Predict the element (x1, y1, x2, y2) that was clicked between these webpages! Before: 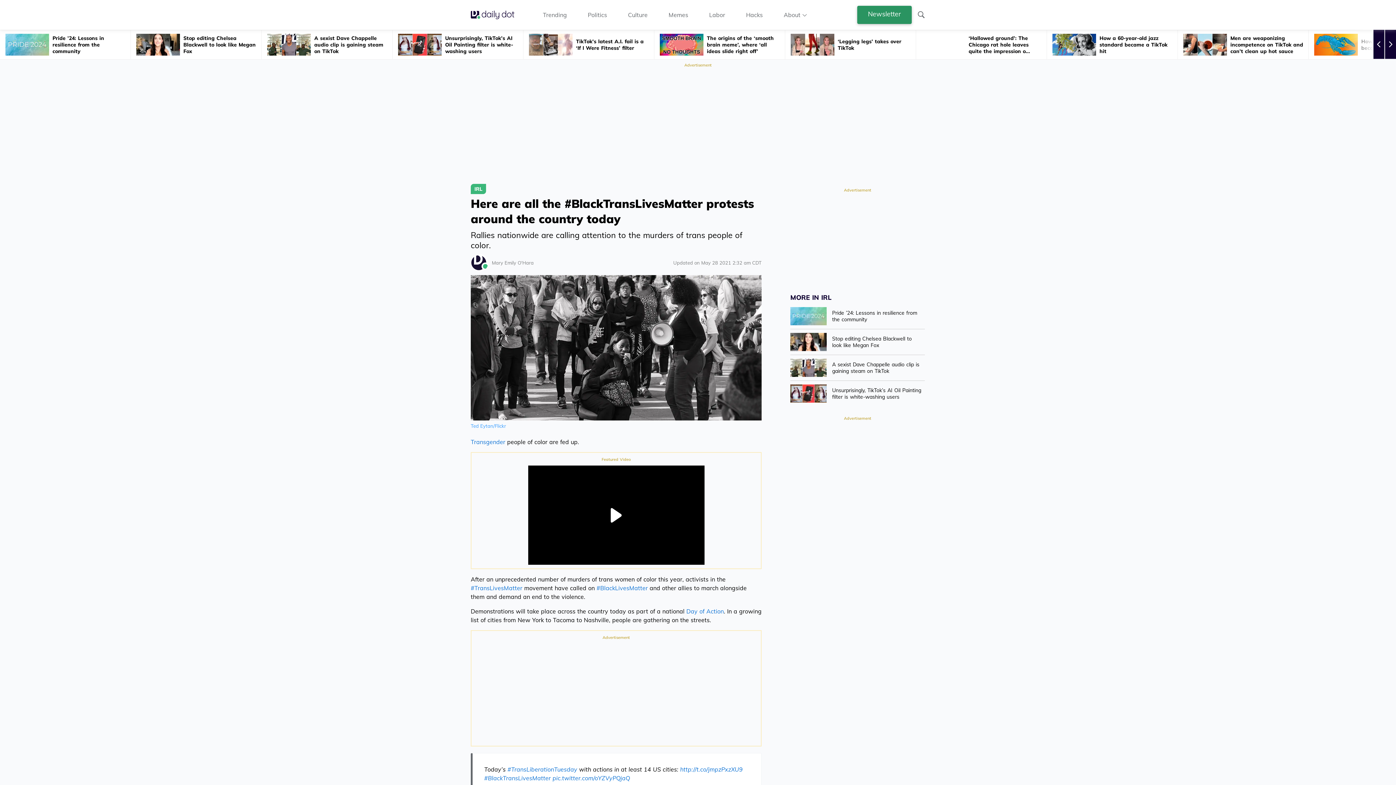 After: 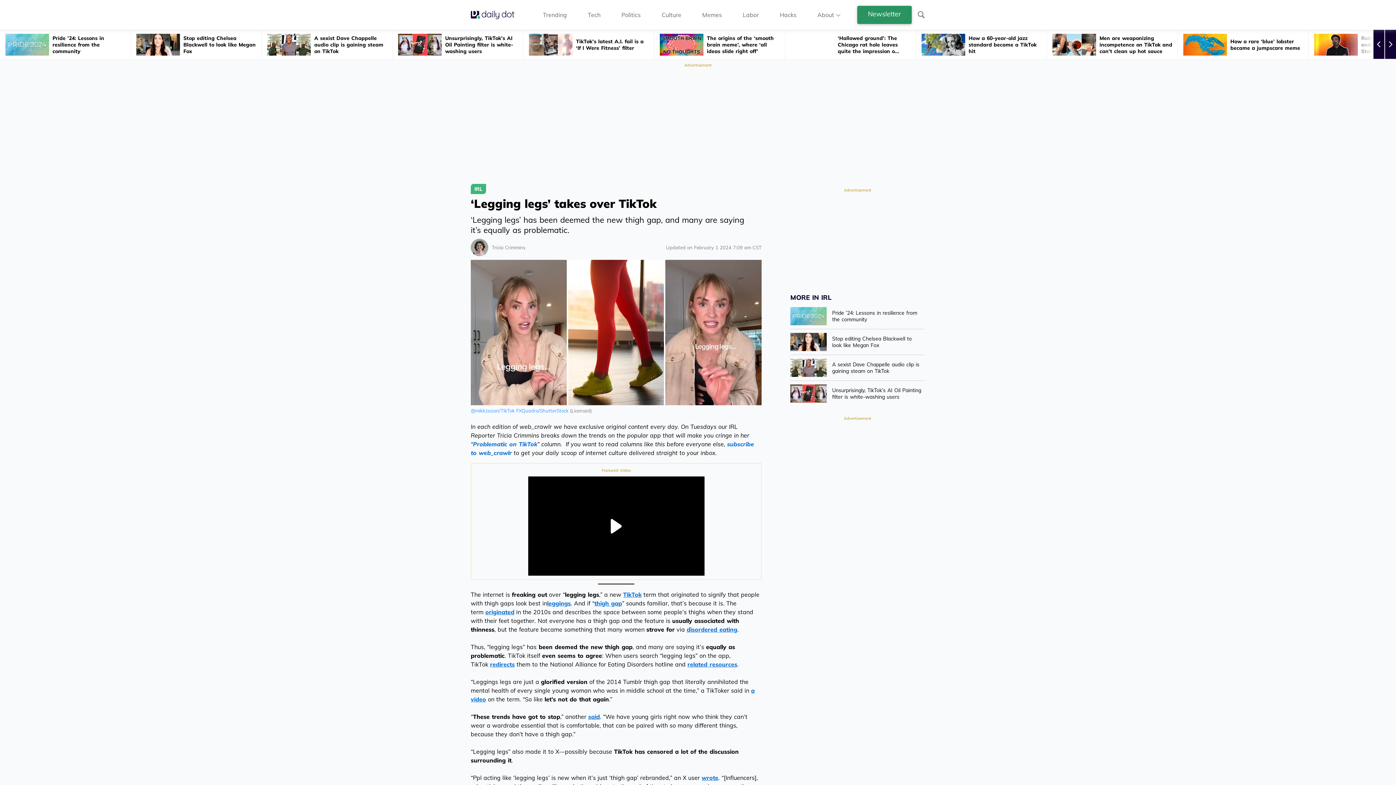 Action: bbox: (785, 30, 916, 59) label: ‘Legging legs’ takes over TikTok